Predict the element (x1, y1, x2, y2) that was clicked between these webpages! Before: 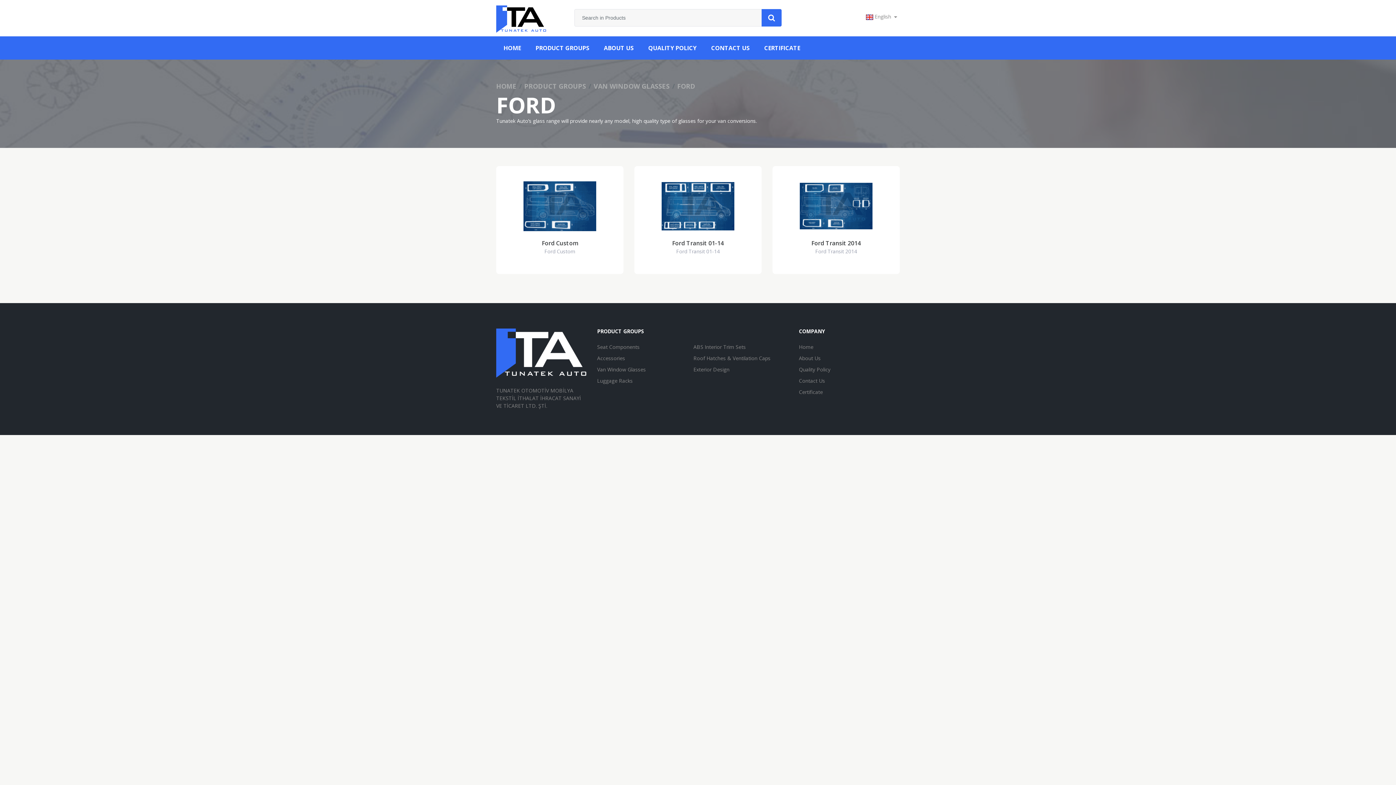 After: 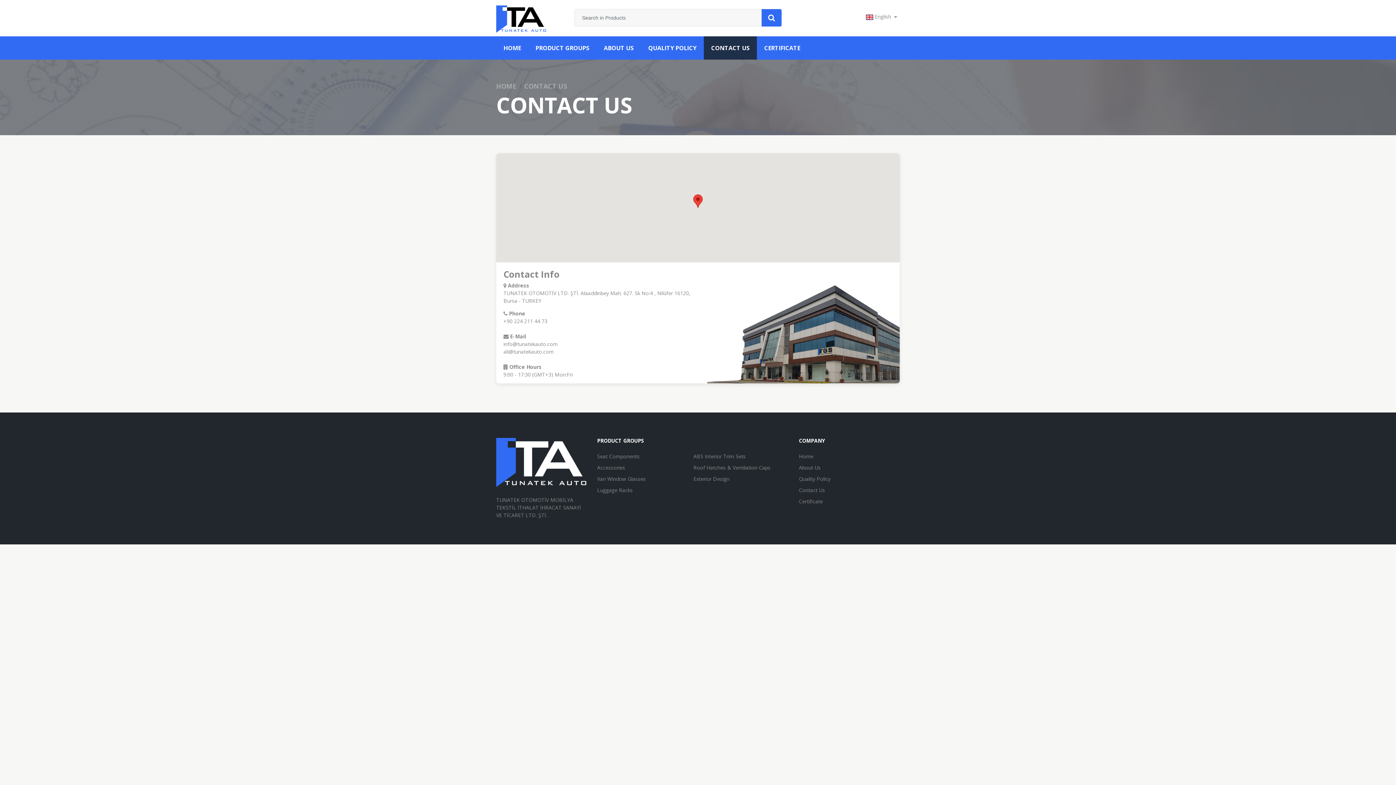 Action: bbox: (704, 36, 757, 59) label: CONTACT US